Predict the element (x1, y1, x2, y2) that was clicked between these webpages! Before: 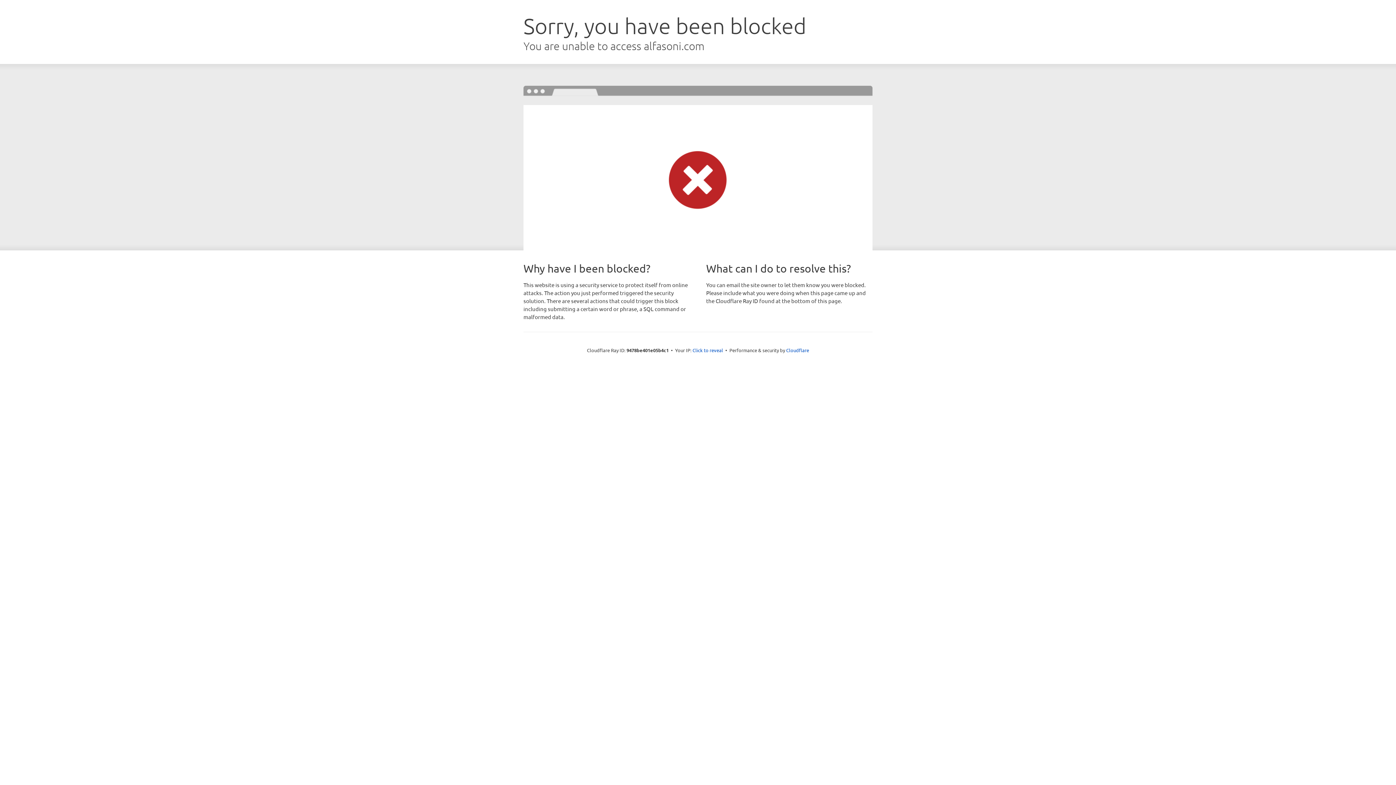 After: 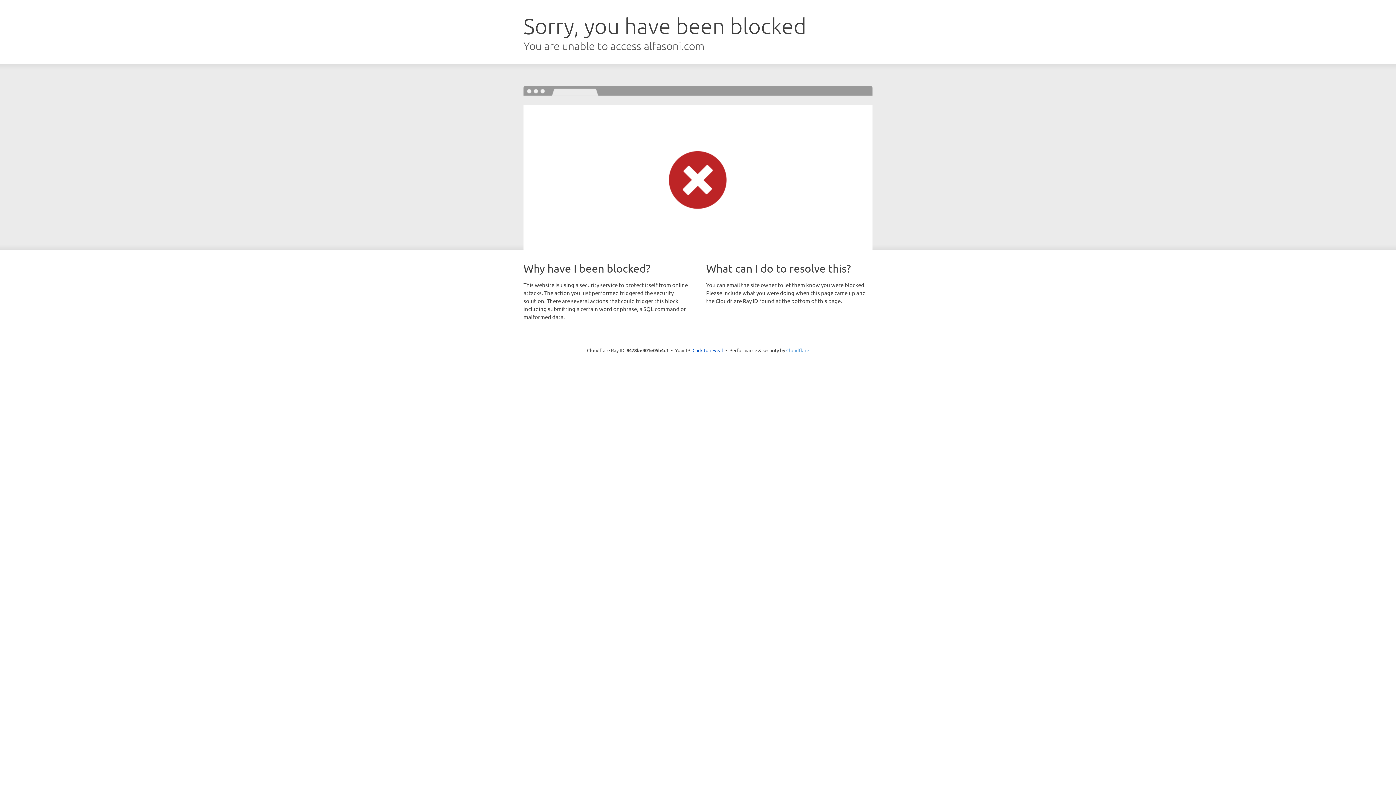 Action: label: Cloudflare bbox: (786, 347, 809, 353)